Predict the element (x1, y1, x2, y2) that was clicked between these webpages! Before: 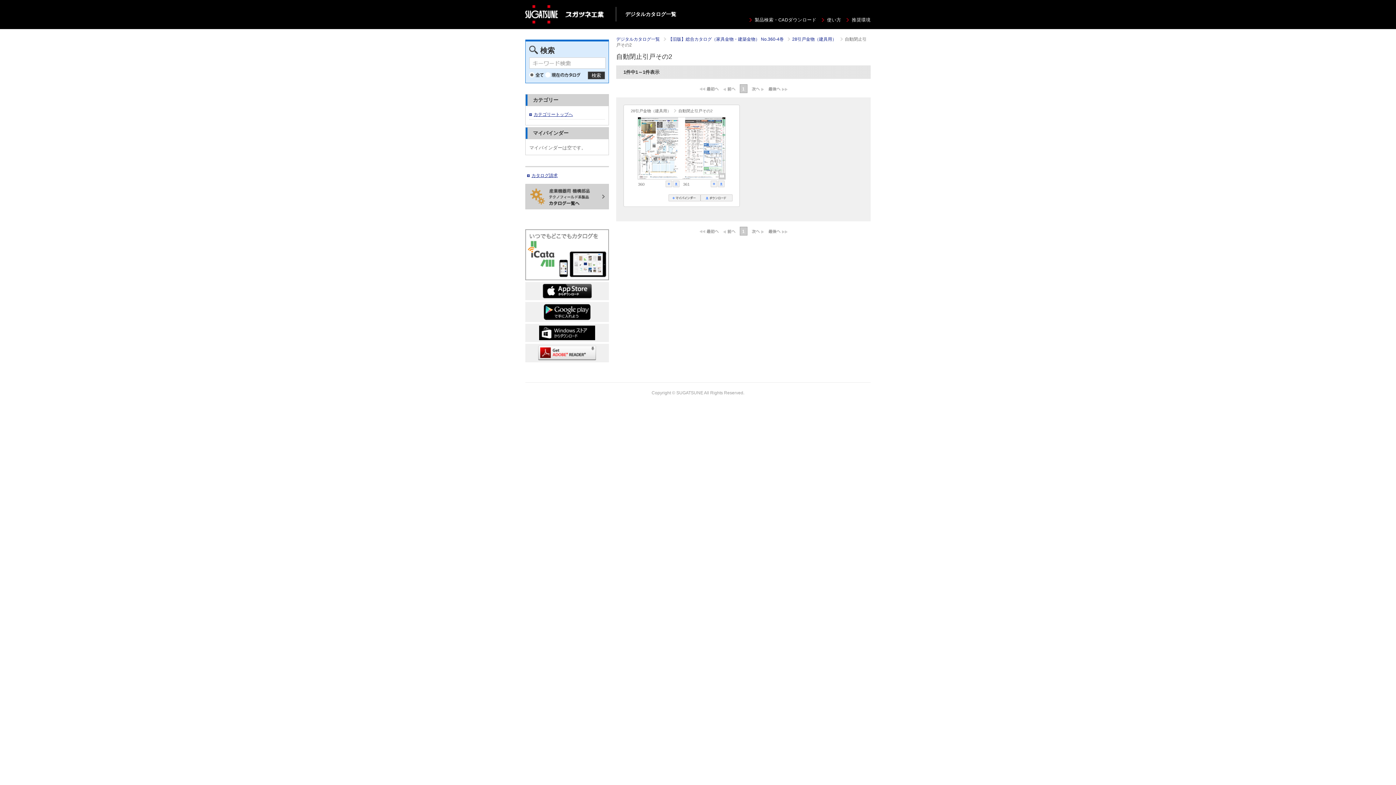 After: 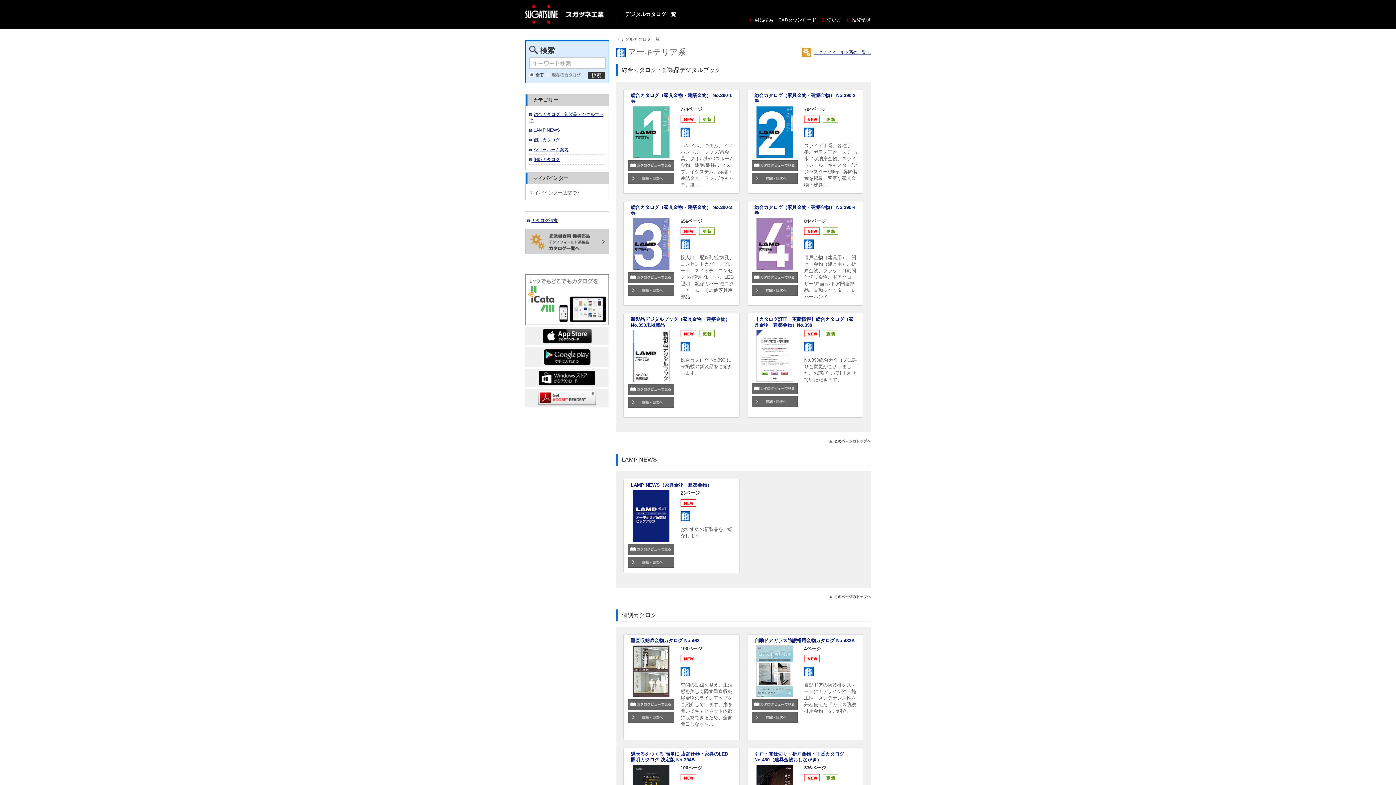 Action: bbox: (616, 36, 660, 41) label: デジタルカタログ一覧